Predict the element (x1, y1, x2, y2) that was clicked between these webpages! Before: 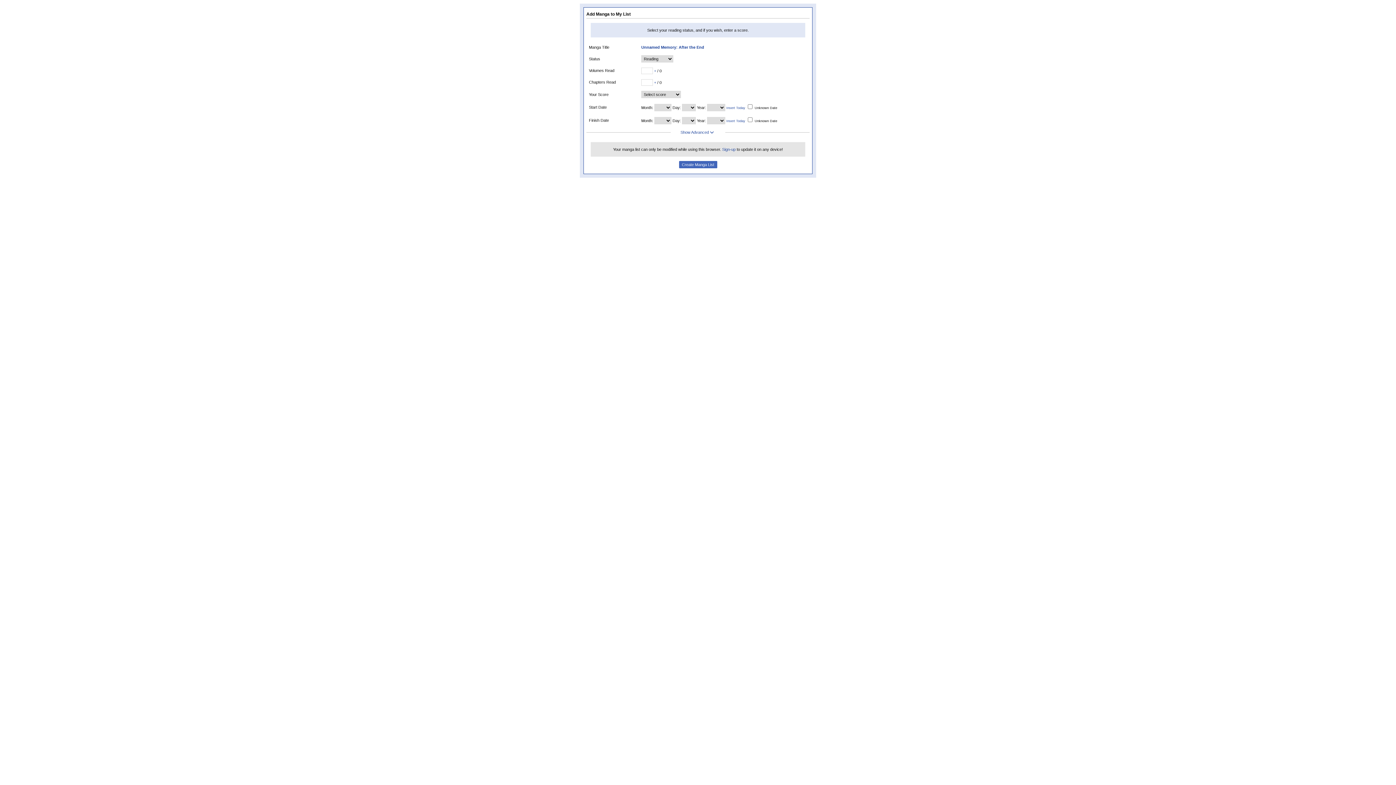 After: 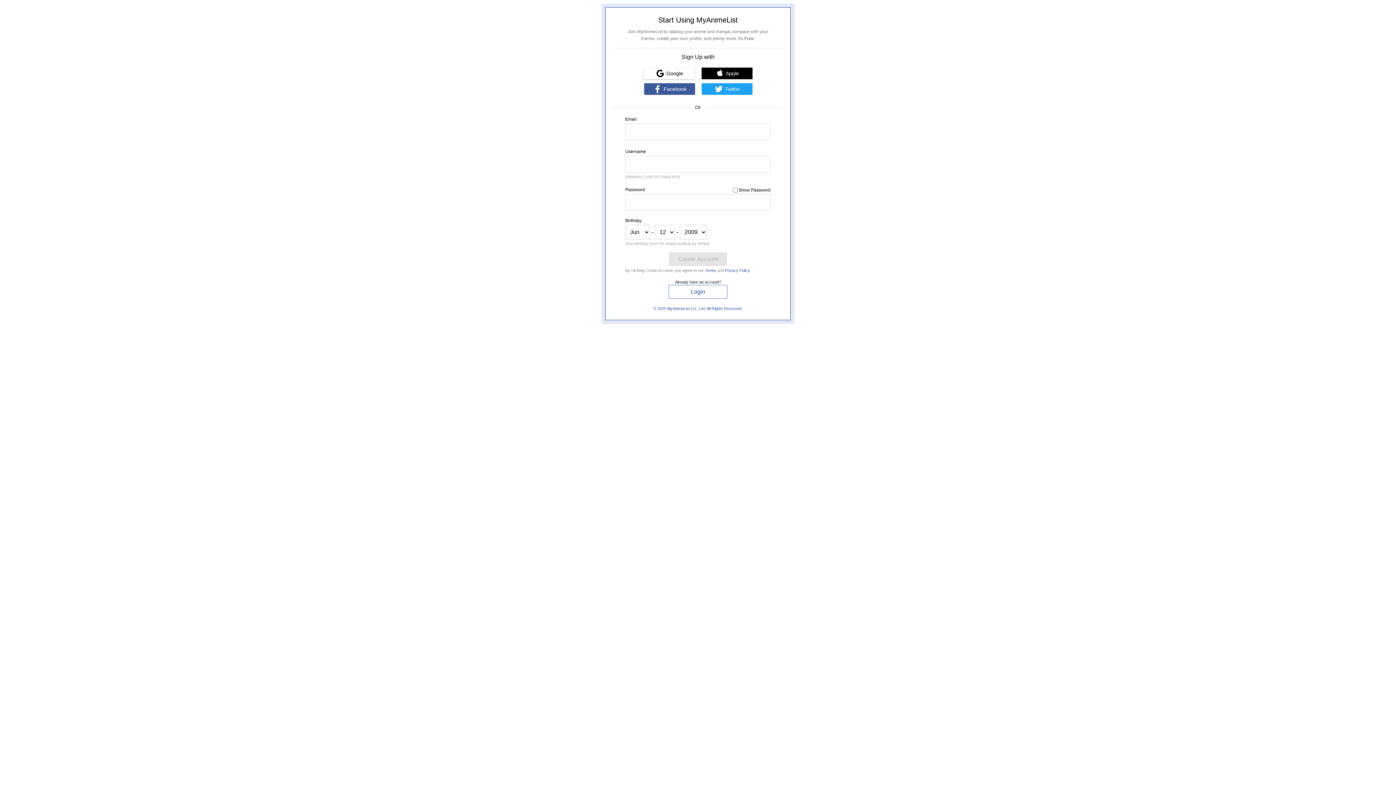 Action: label: Sign-up bbox: (722, 147, 735, 151)